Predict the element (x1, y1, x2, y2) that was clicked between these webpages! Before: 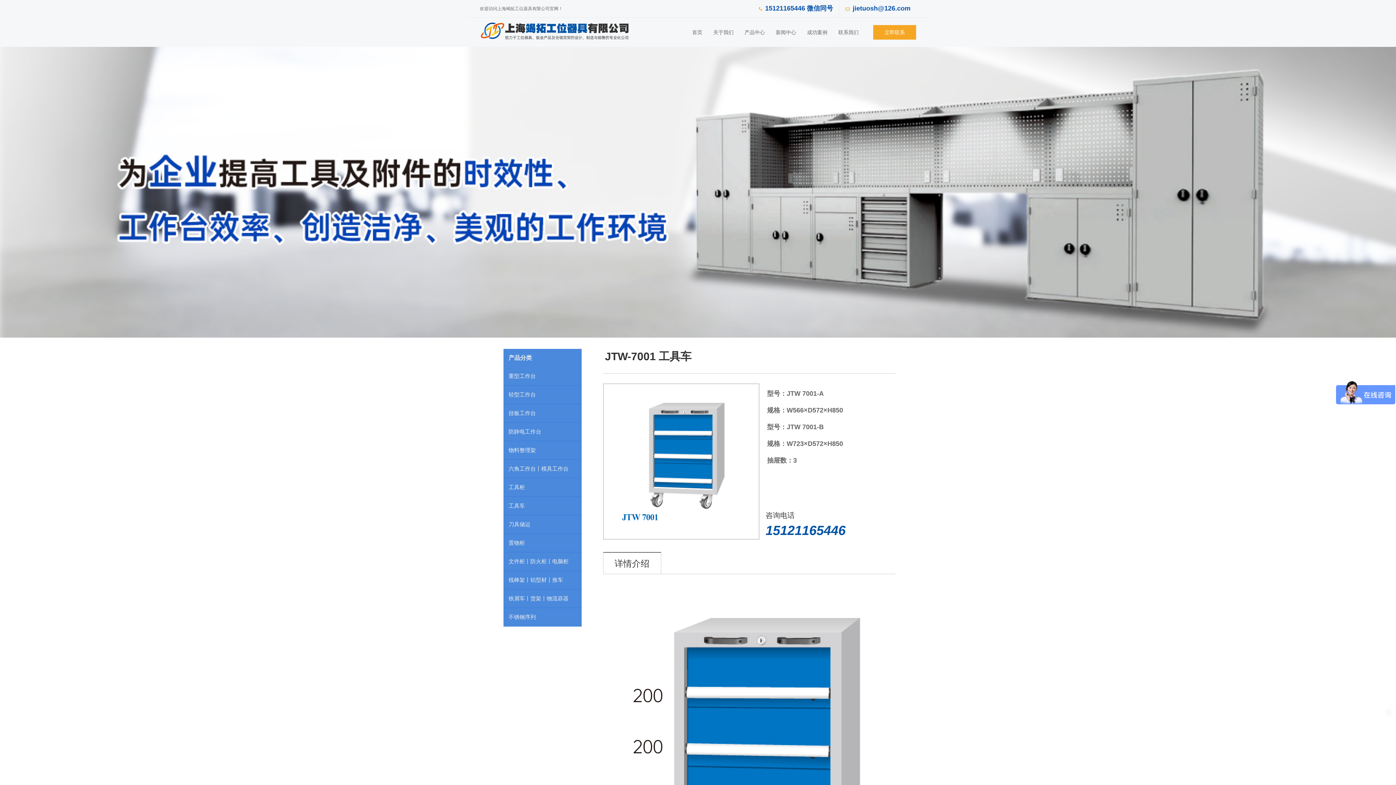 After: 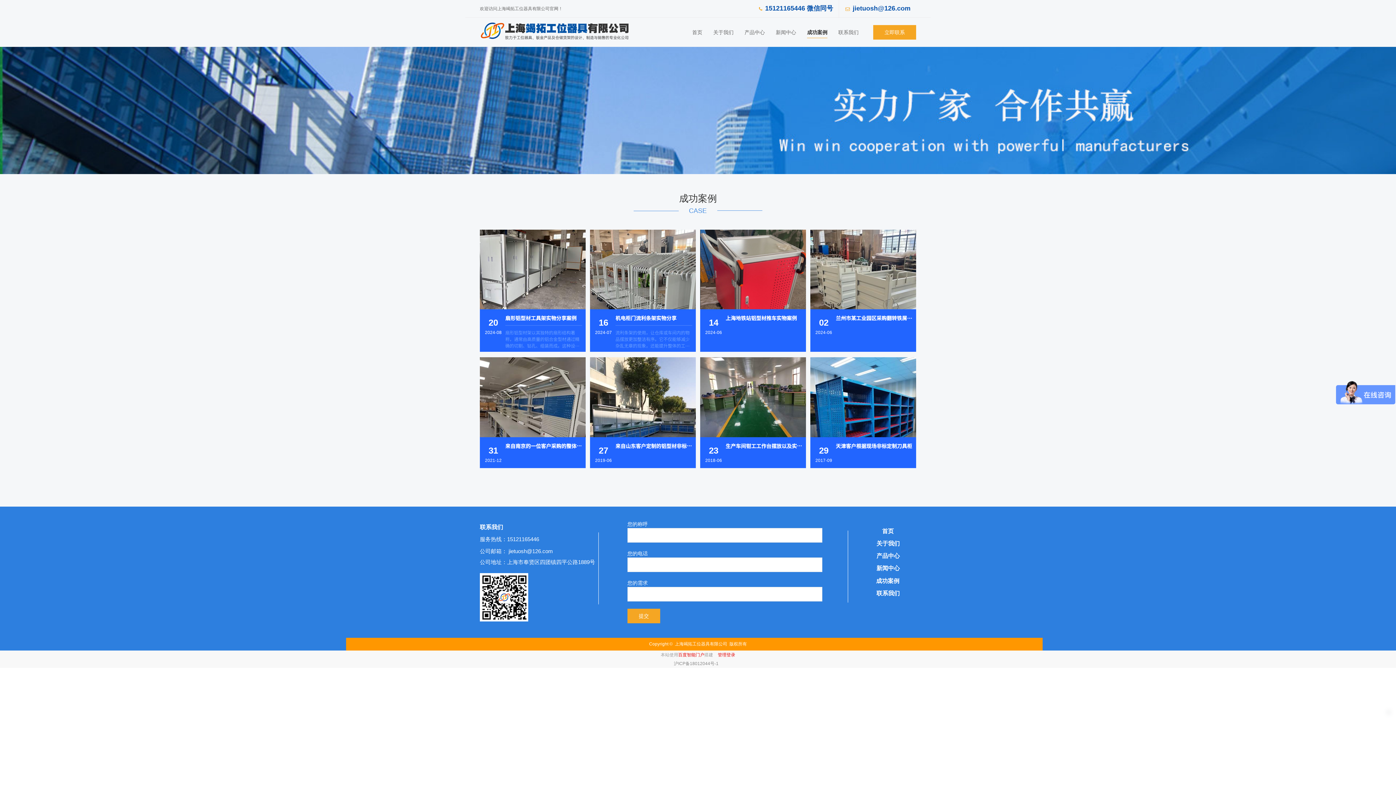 Action: label: 成功案例 bbox: (801, 17, 833, 46)